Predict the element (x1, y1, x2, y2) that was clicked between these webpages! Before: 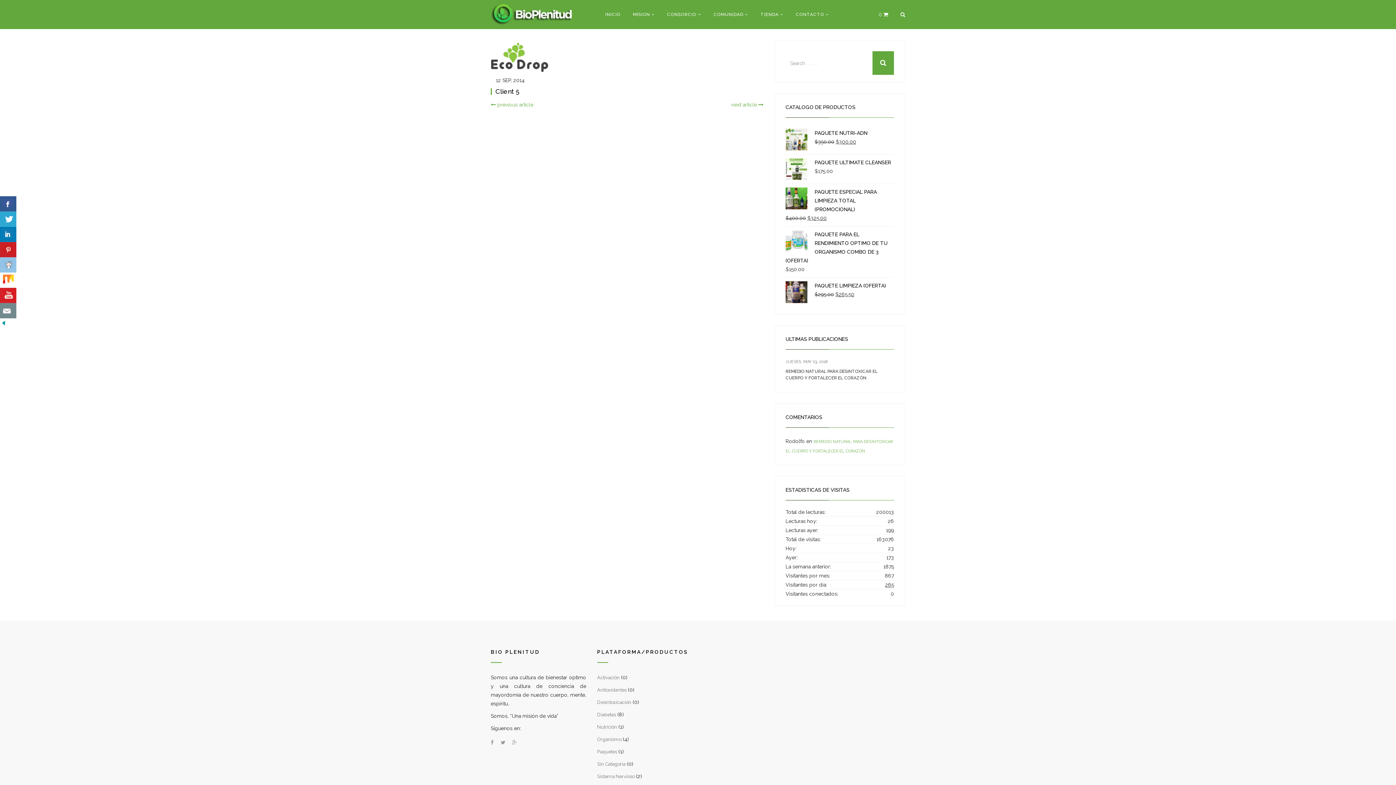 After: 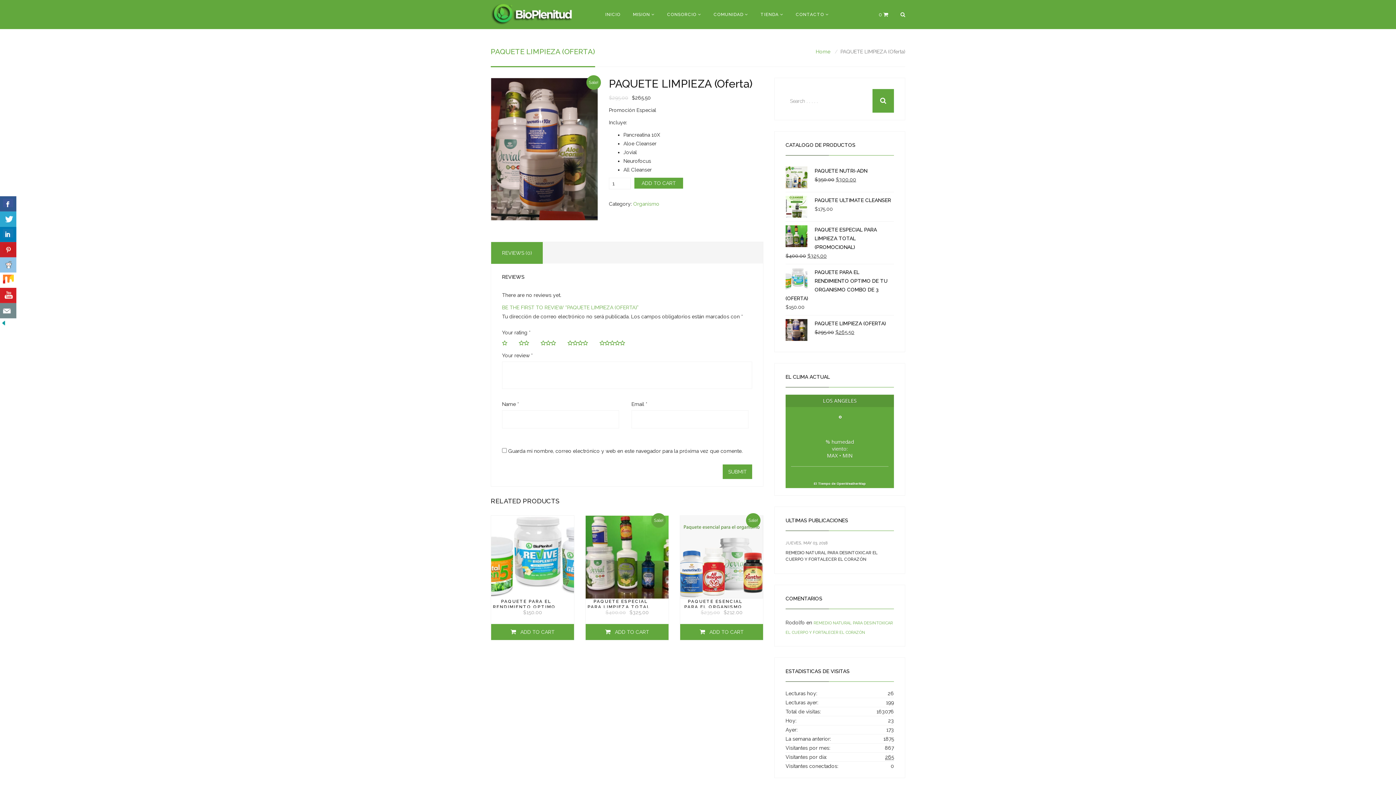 Action: label: PAQUETE LIMPIEZA (OFERTA) bbox: (785, 281, 894, 290)